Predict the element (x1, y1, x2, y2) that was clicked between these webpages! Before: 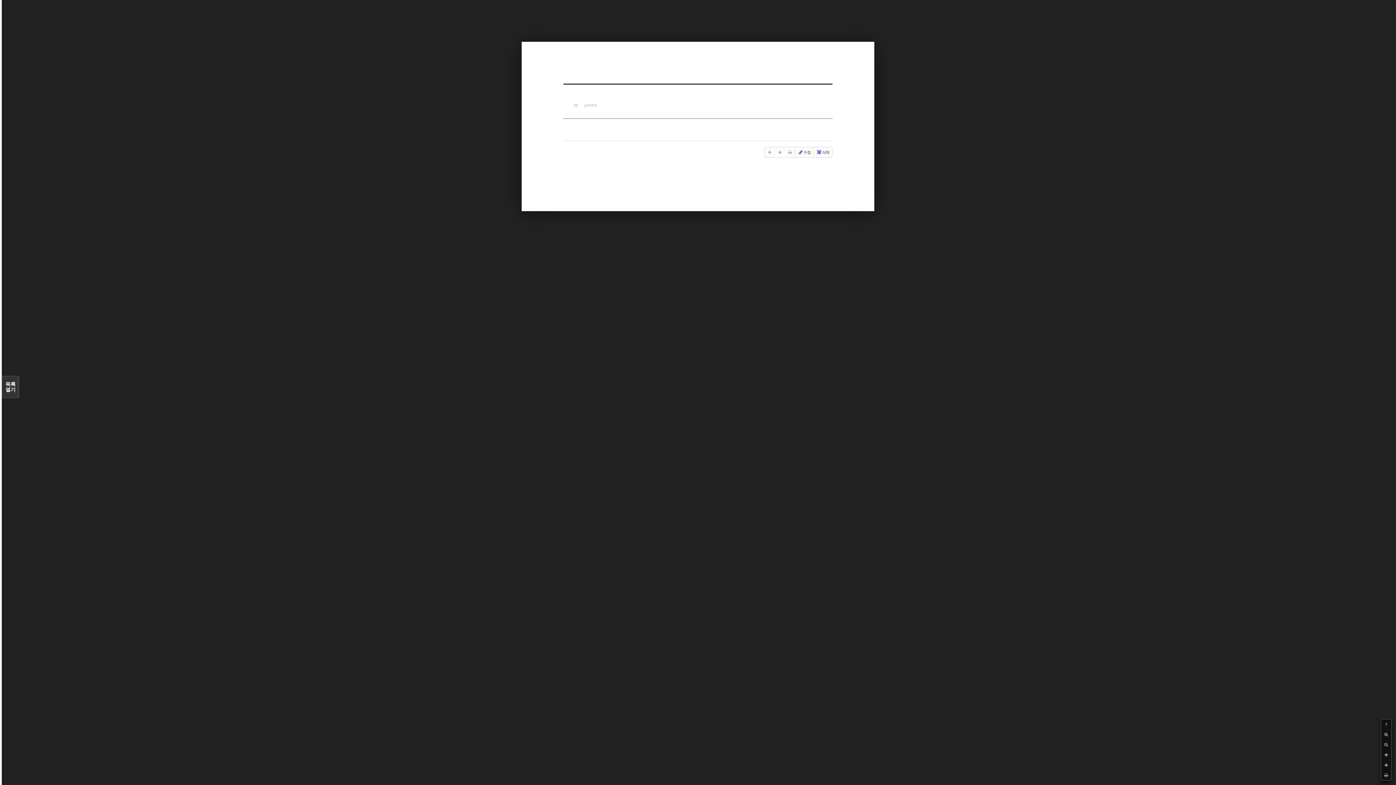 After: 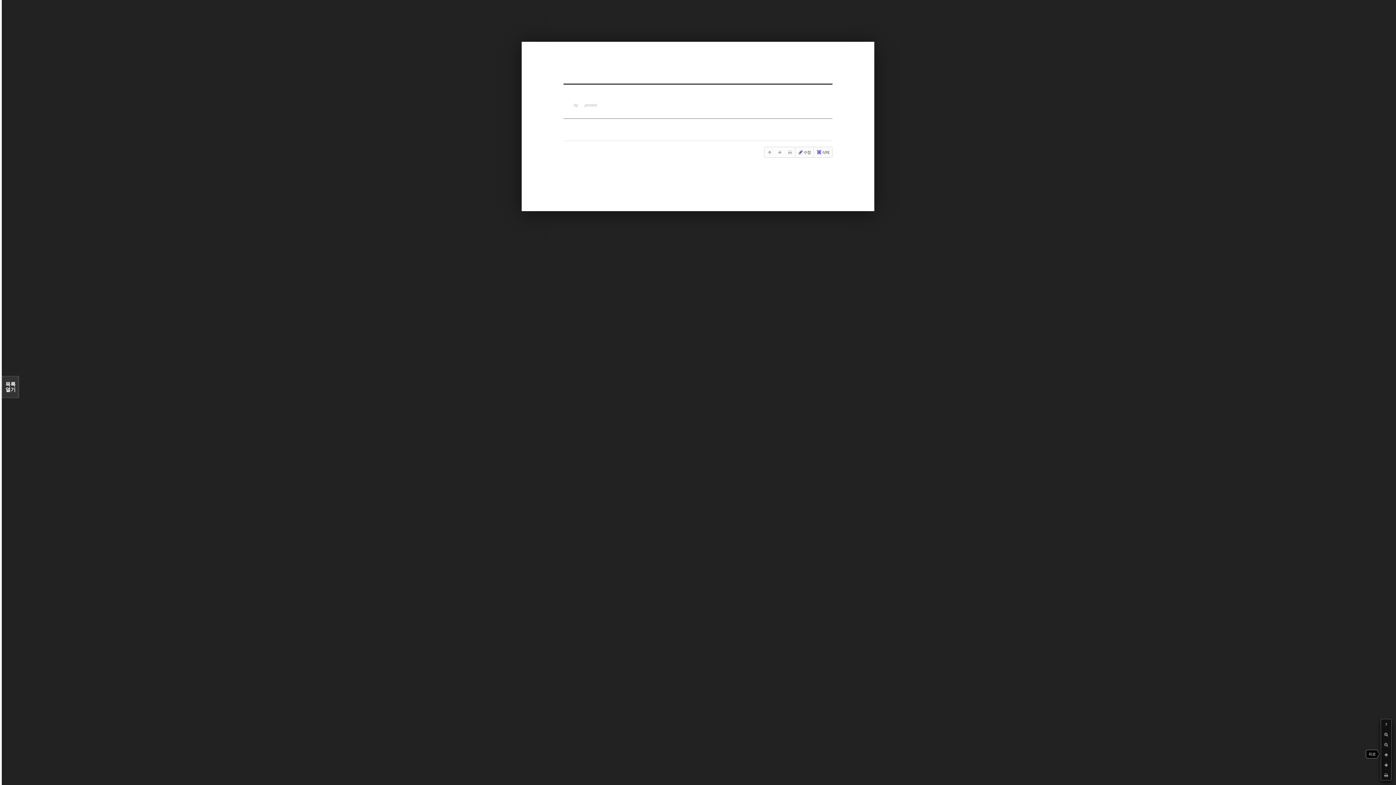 Action: bbox: (1381, 750, 1391, 760)